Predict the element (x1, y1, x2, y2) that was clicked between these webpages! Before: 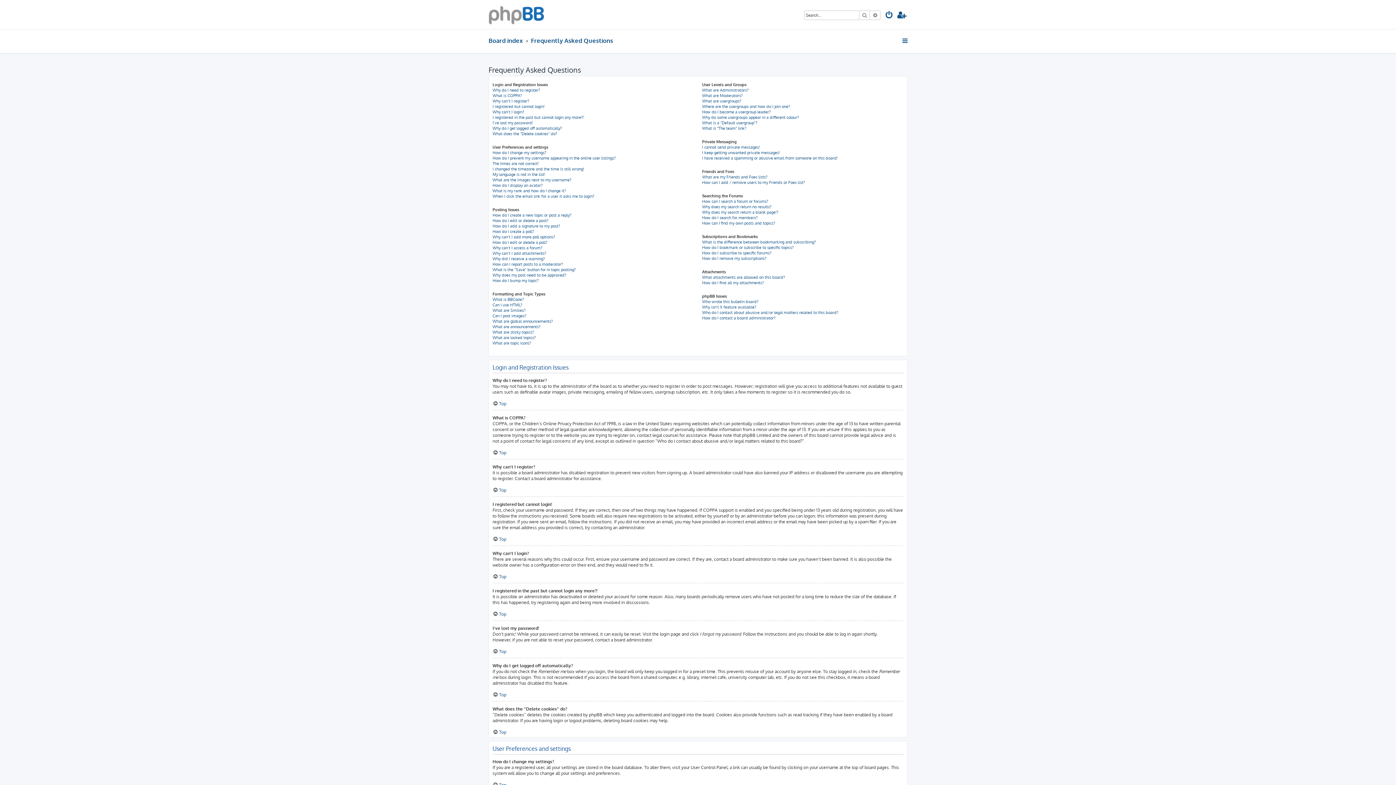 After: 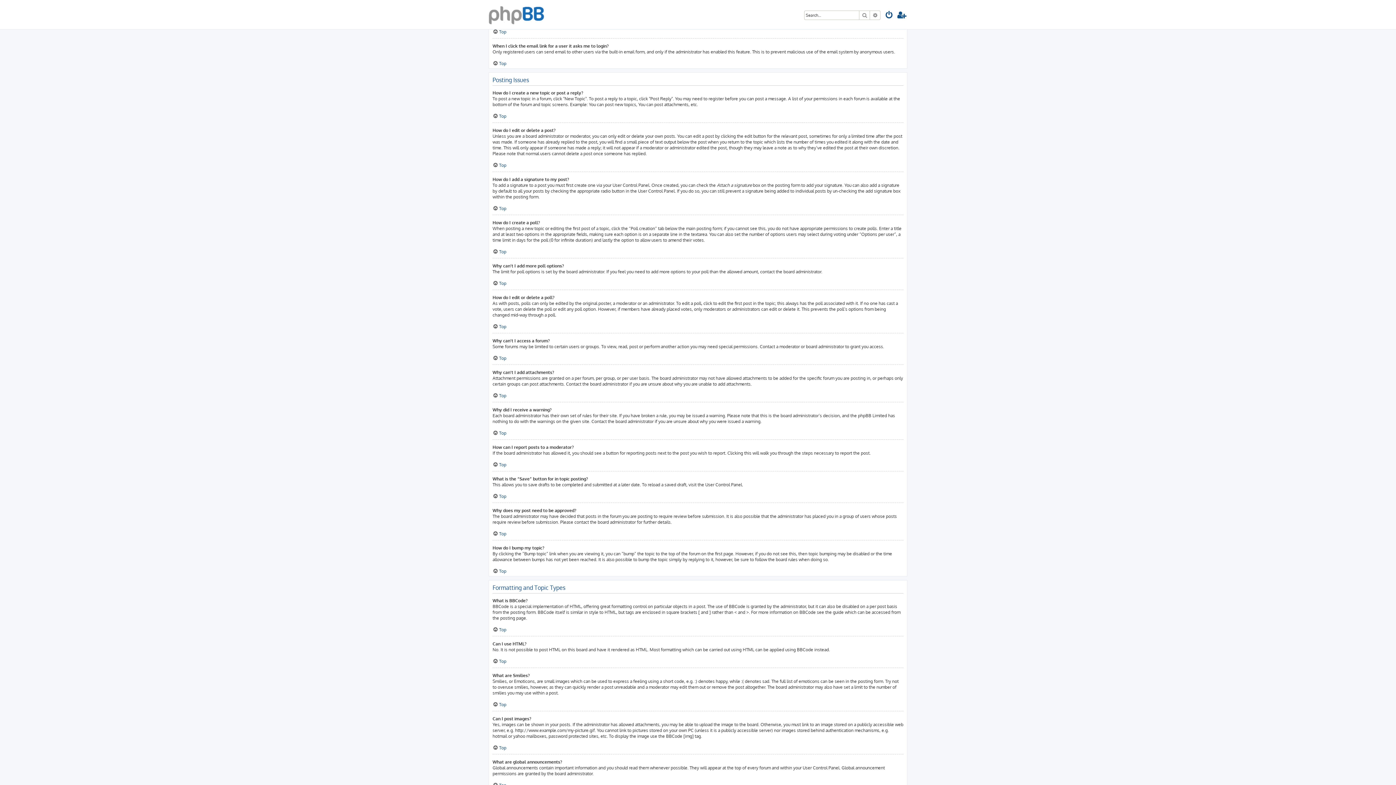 Action: bbox: (492, 188, 566, 193) label: What is my rank and how do I change it?